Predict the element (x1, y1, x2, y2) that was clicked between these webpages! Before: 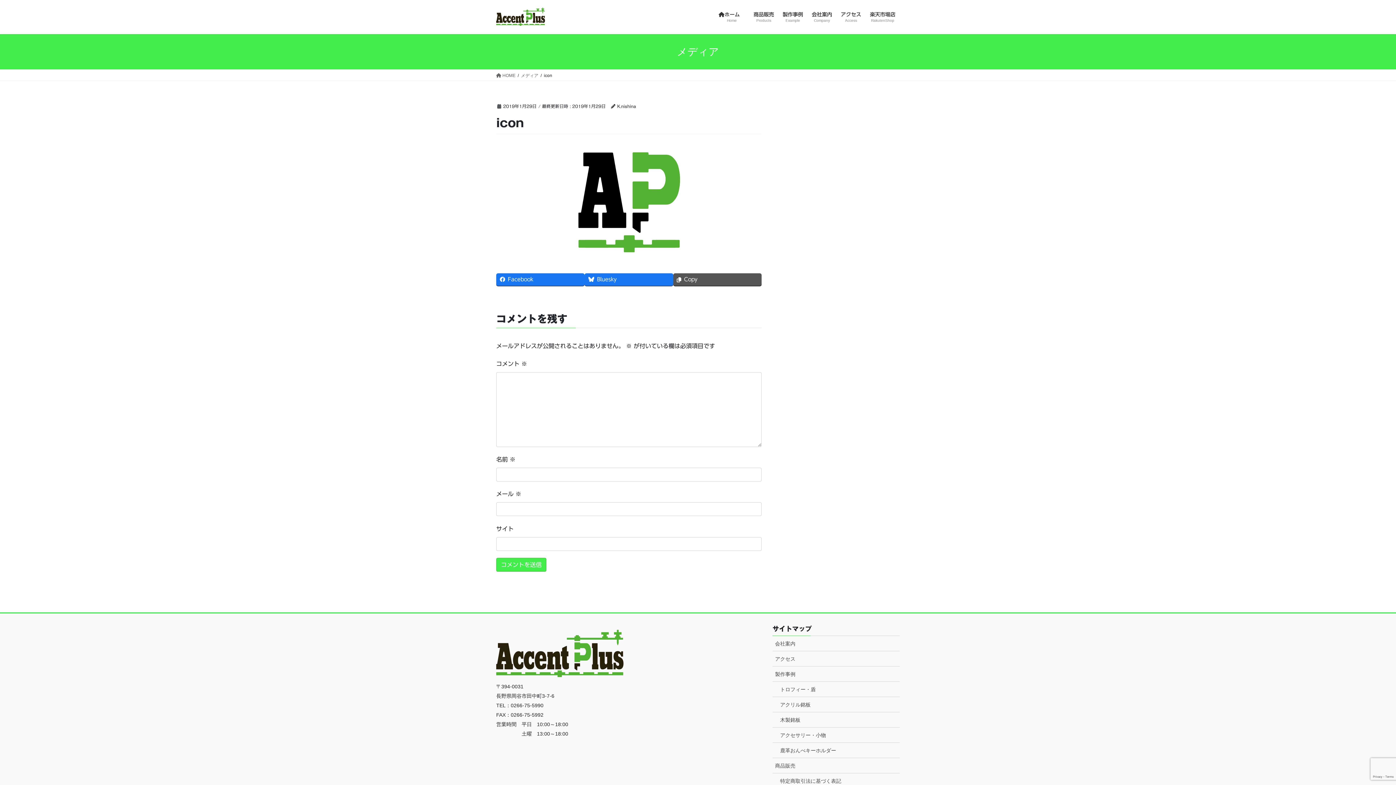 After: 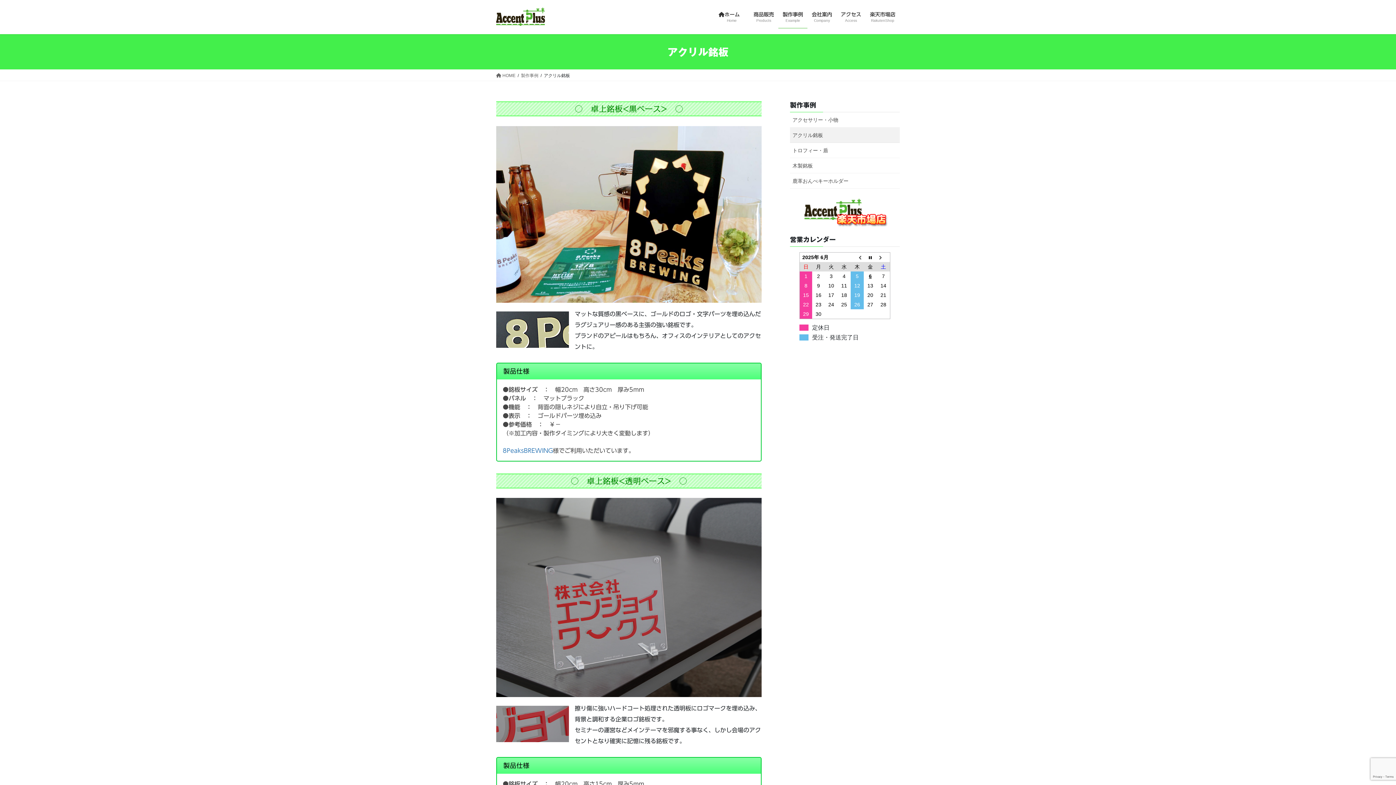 Action: label: アクリル銘板 bbox: (772, 697, 900, 712)